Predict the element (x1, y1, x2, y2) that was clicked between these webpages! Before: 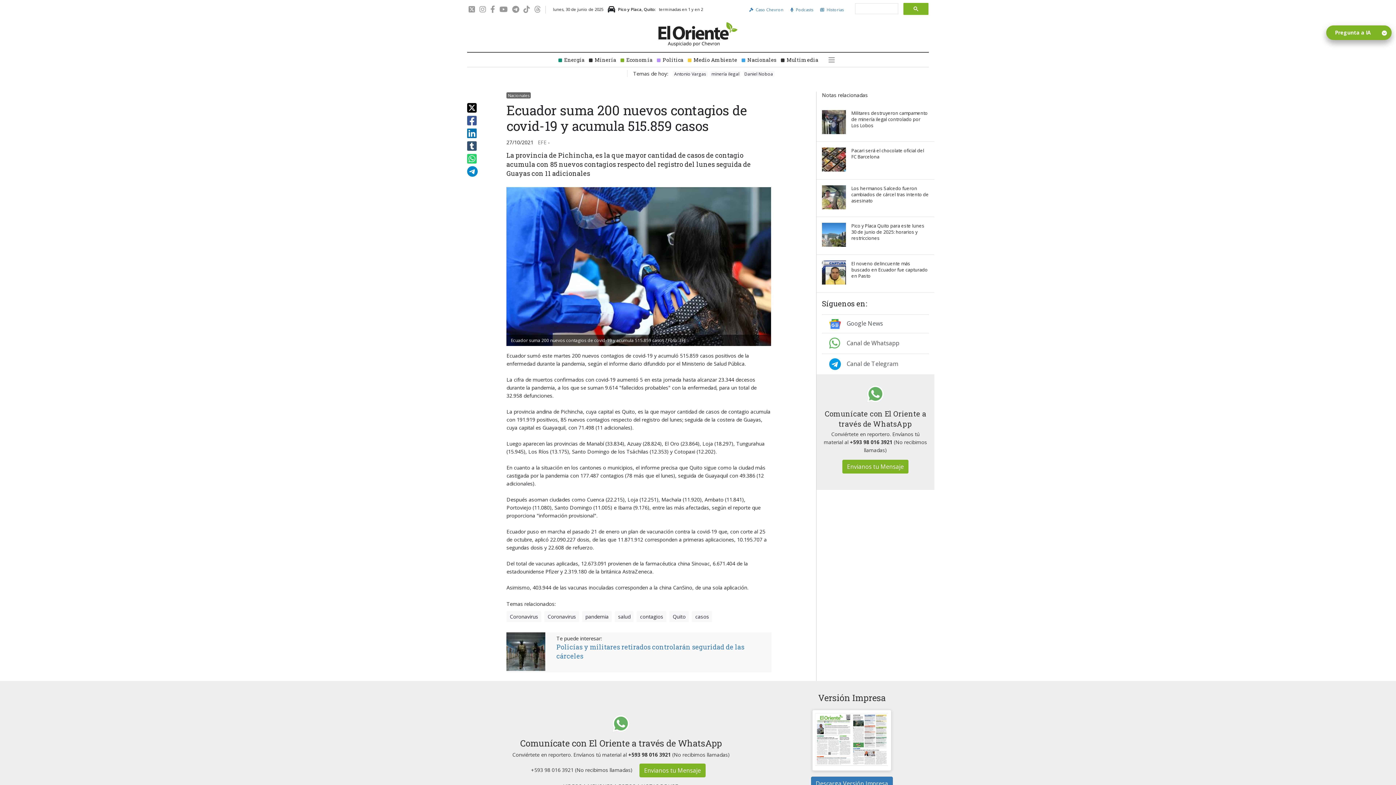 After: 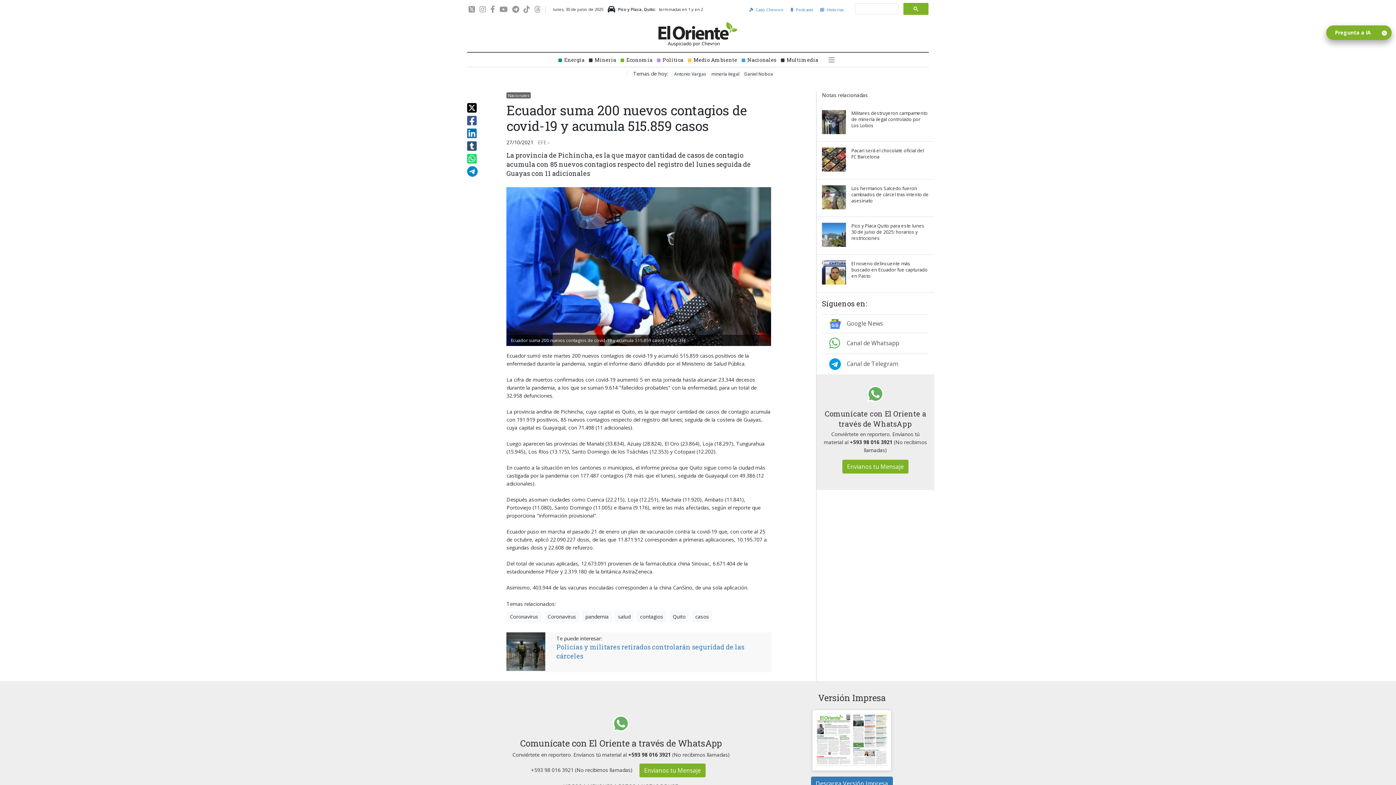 Action: bbox: (534, 5, 541, 13)